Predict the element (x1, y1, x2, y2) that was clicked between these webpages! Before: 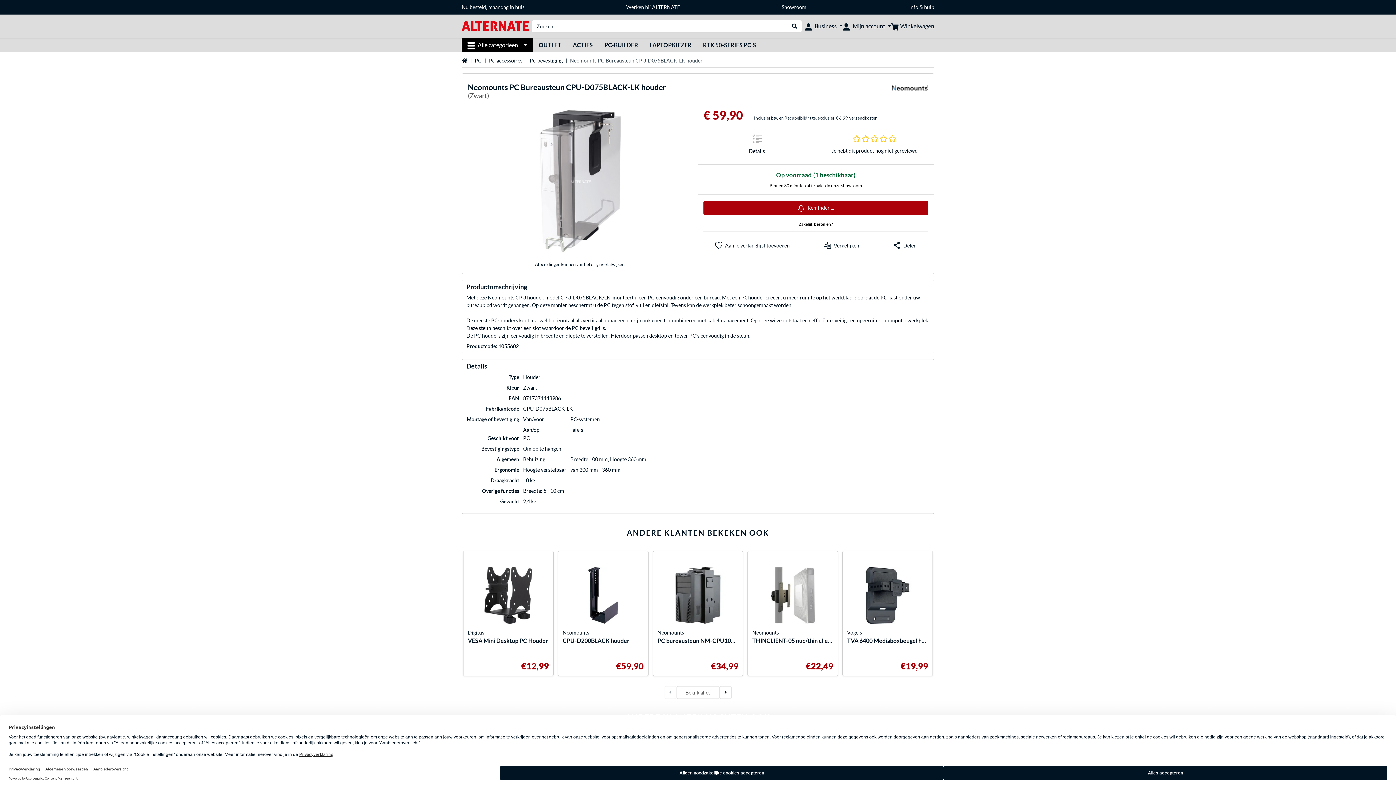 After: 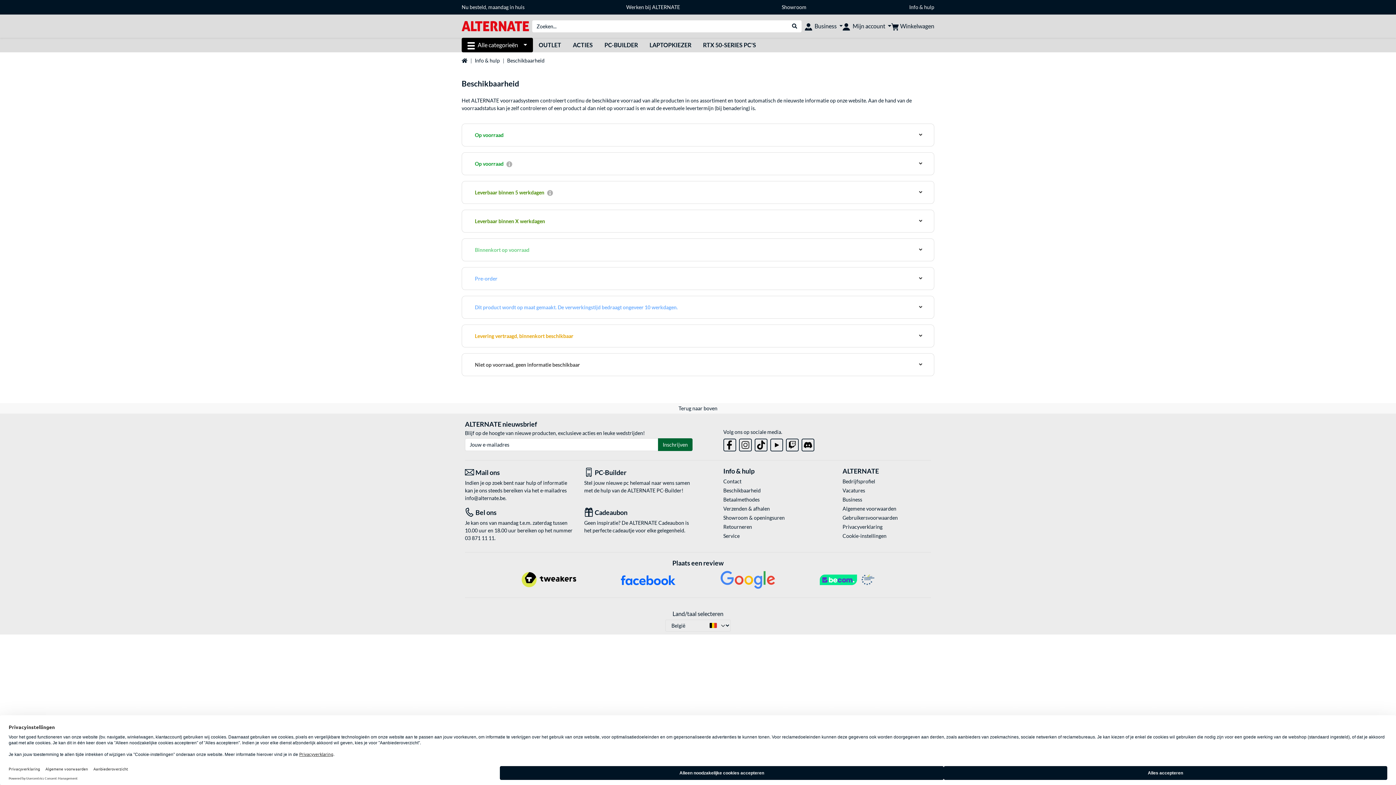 Action: label: Beschikbaarheid bbox: (723, 677, 811, 684)